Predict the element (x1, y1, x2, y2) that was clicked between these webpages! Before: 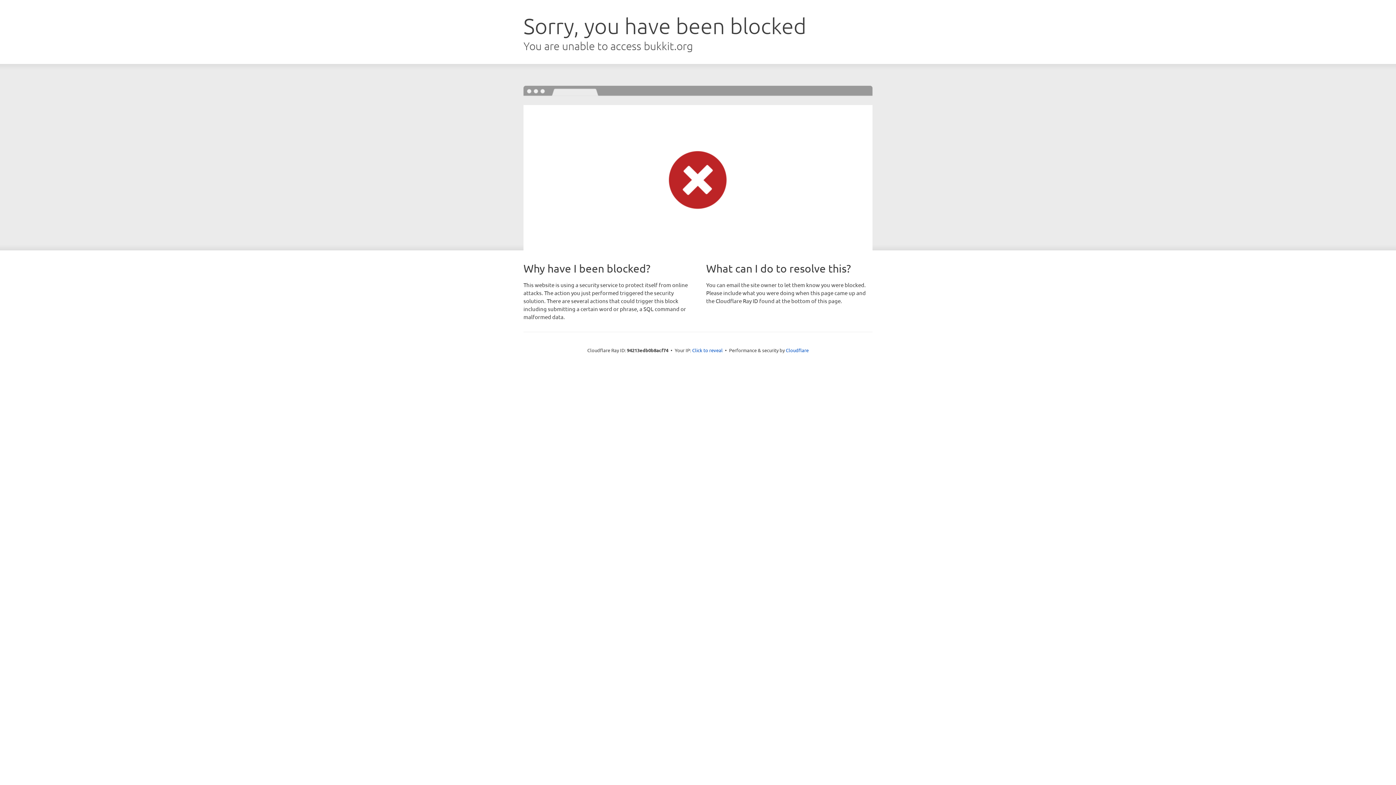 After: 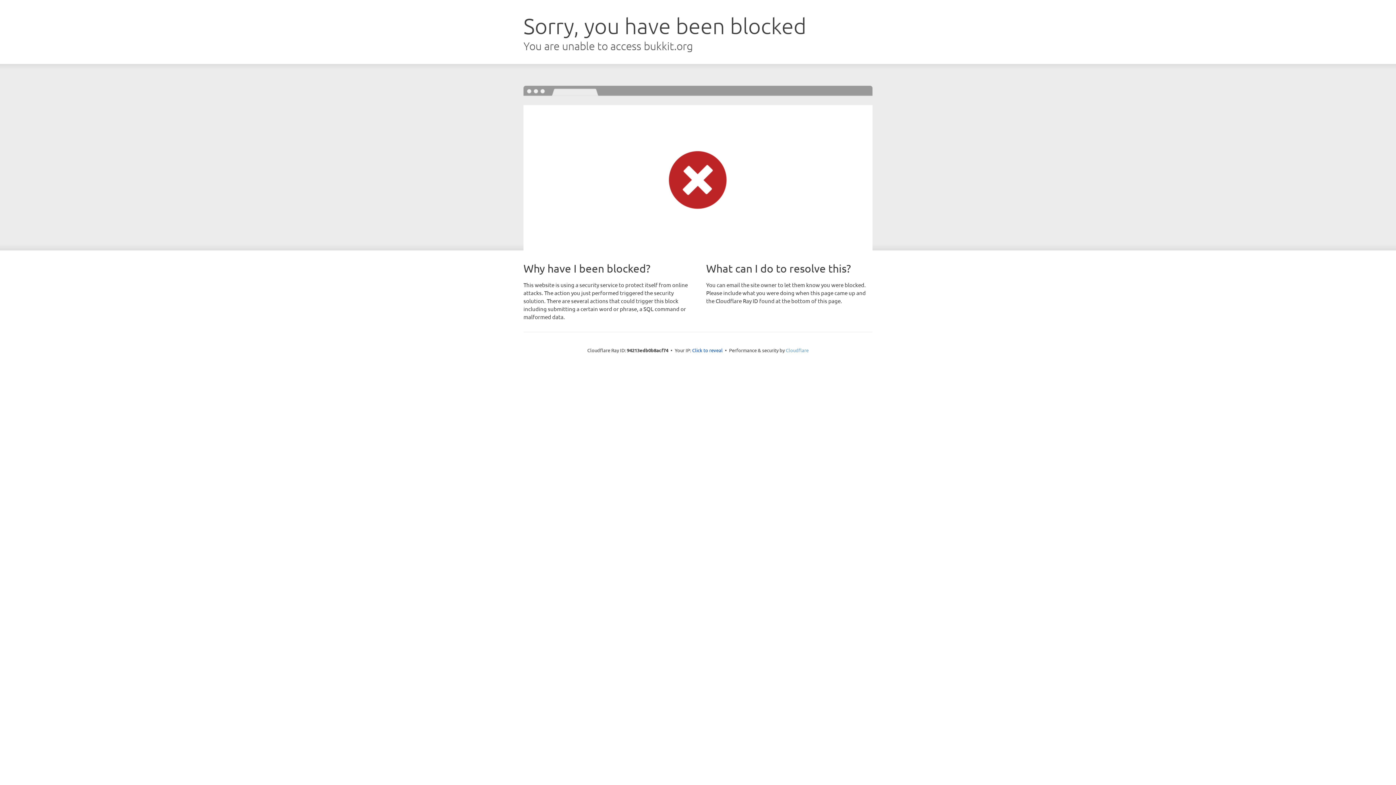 Action: bbox: (786, 347, 808, 353) label: Cloudflare